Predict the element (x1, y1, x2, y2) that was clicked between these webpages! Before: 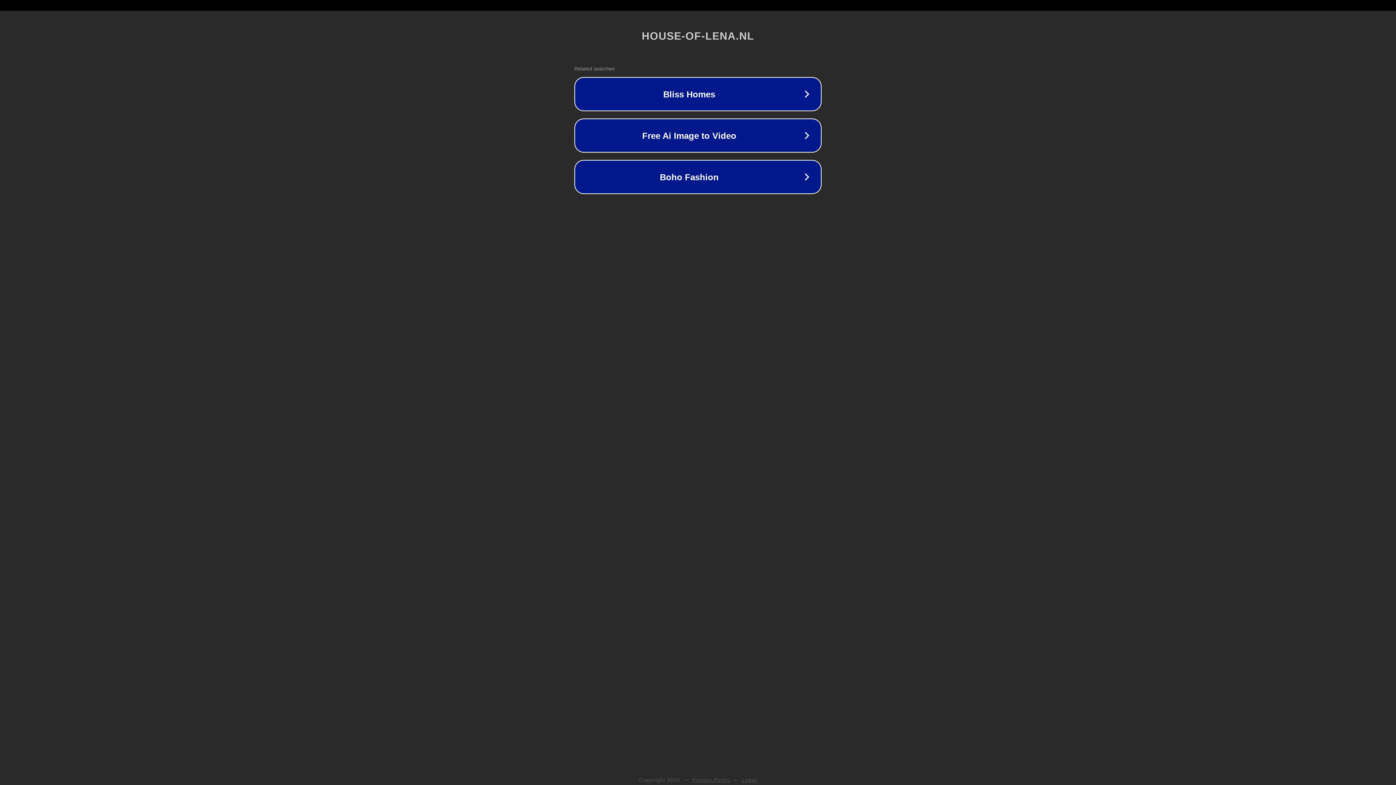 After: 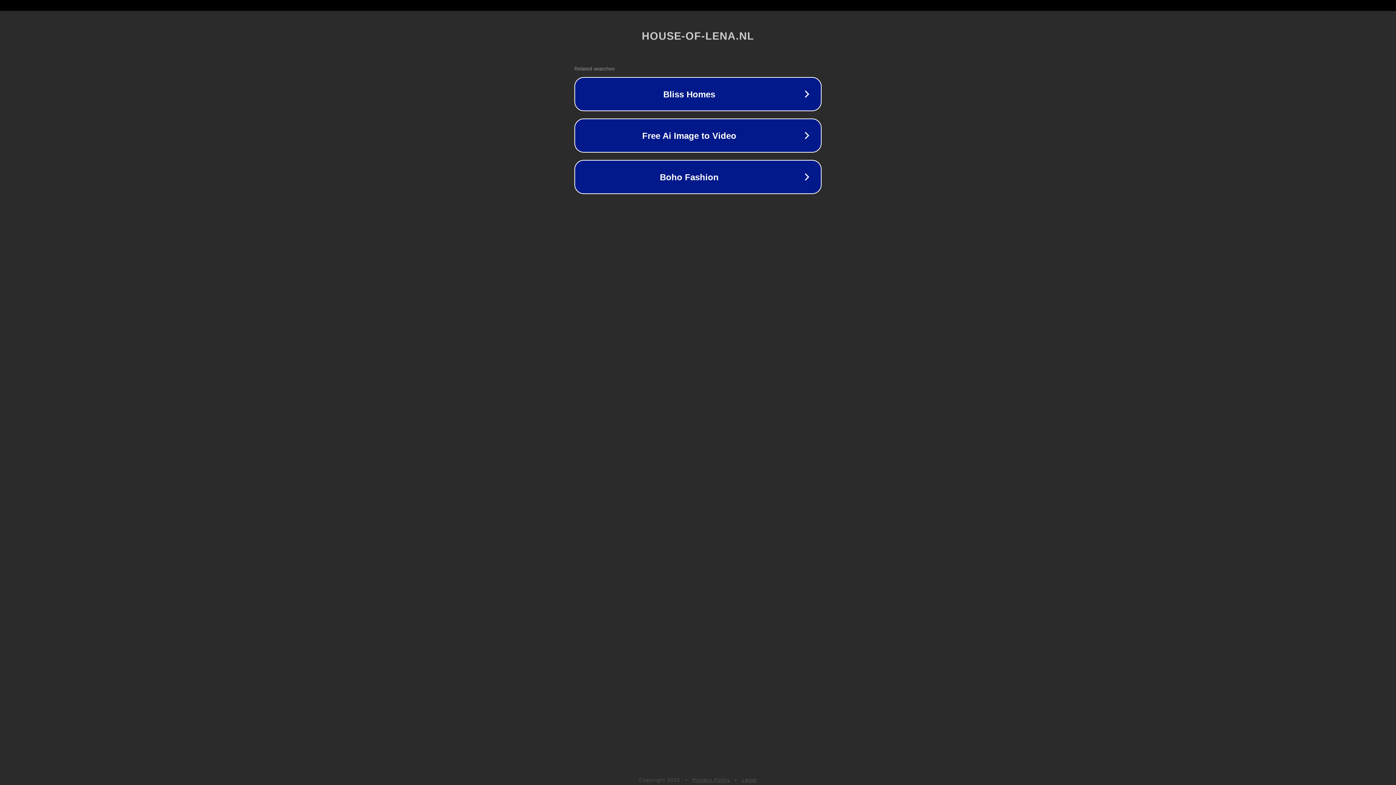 Action: bbox: (742, 777, 757, 783) label: Legal